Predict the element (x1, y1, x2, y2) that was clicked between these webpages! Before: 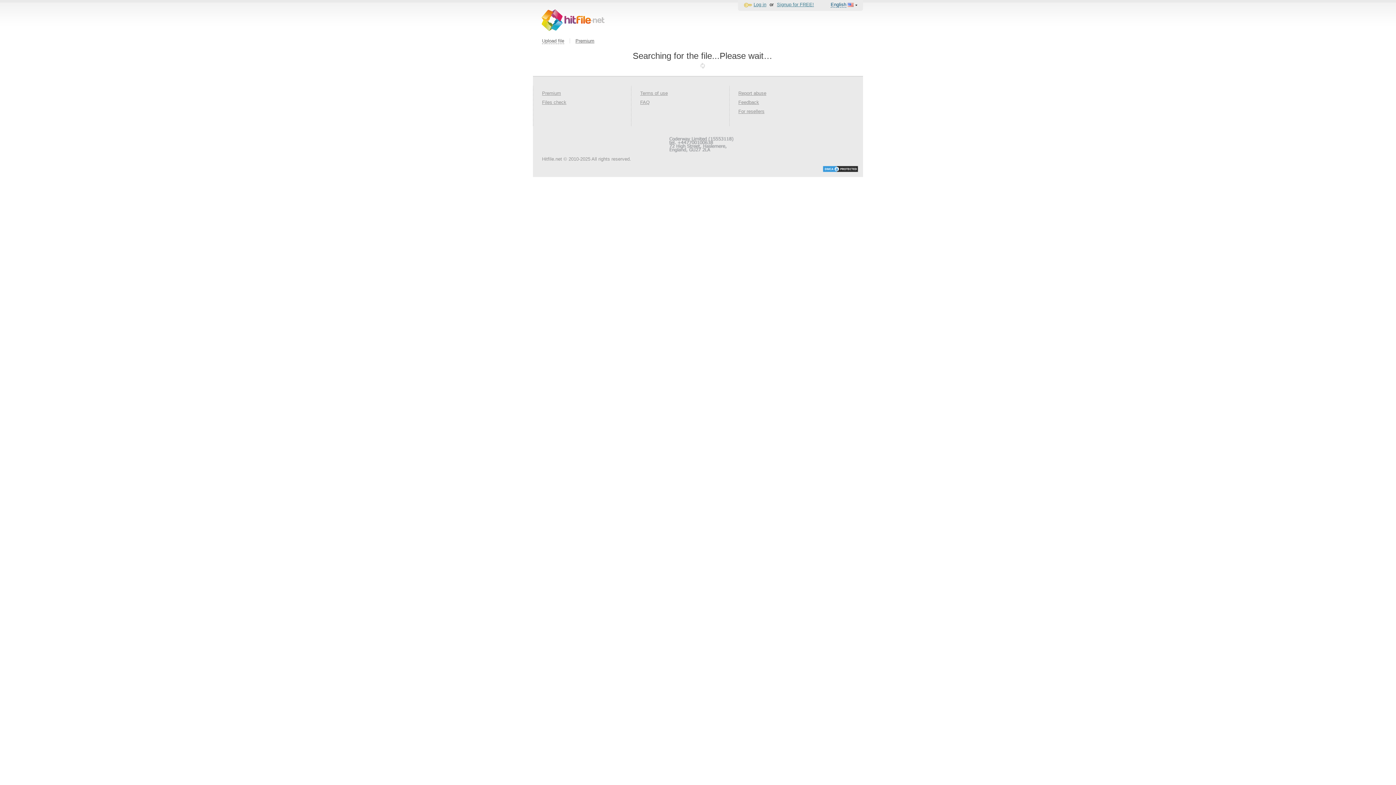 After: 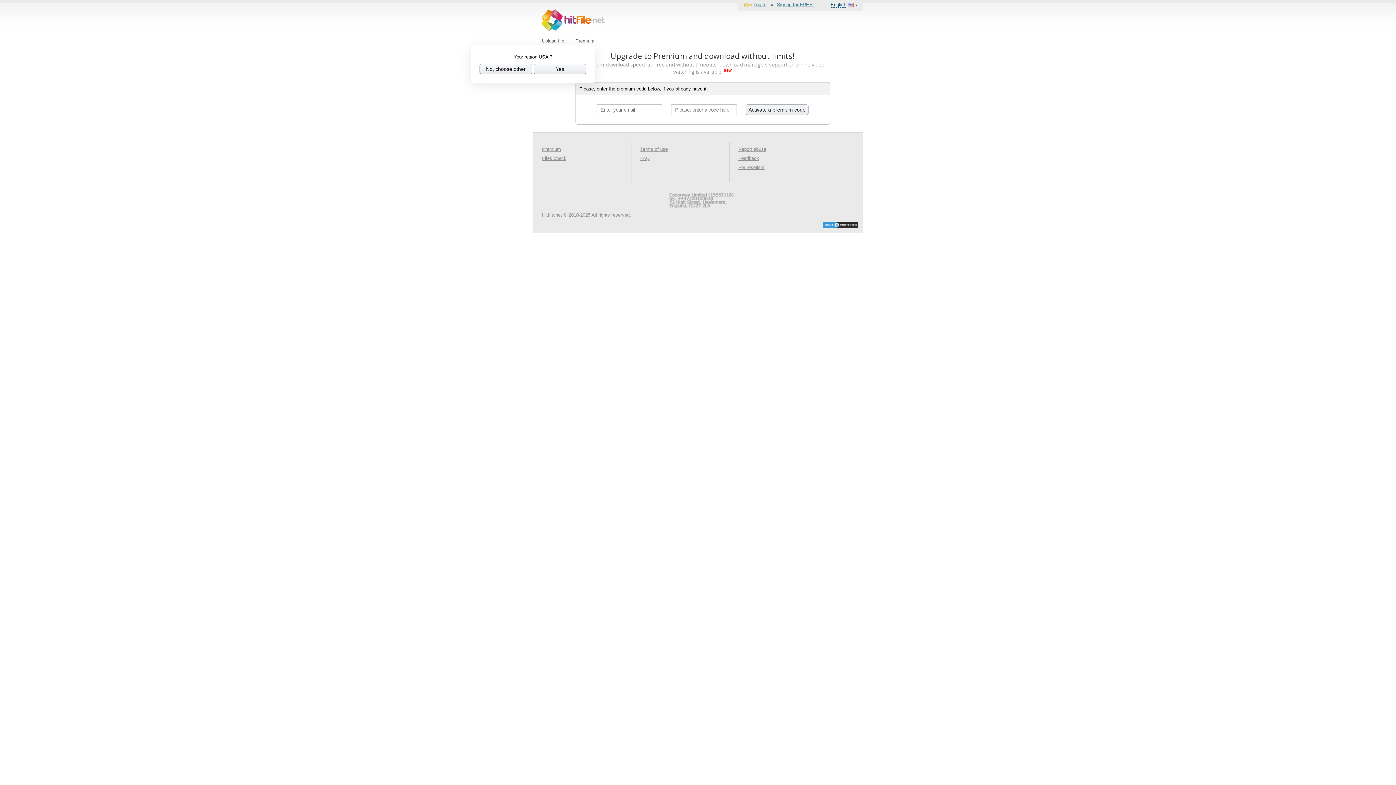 Action: bbox: (542, 90, 561, 96) label: Premium